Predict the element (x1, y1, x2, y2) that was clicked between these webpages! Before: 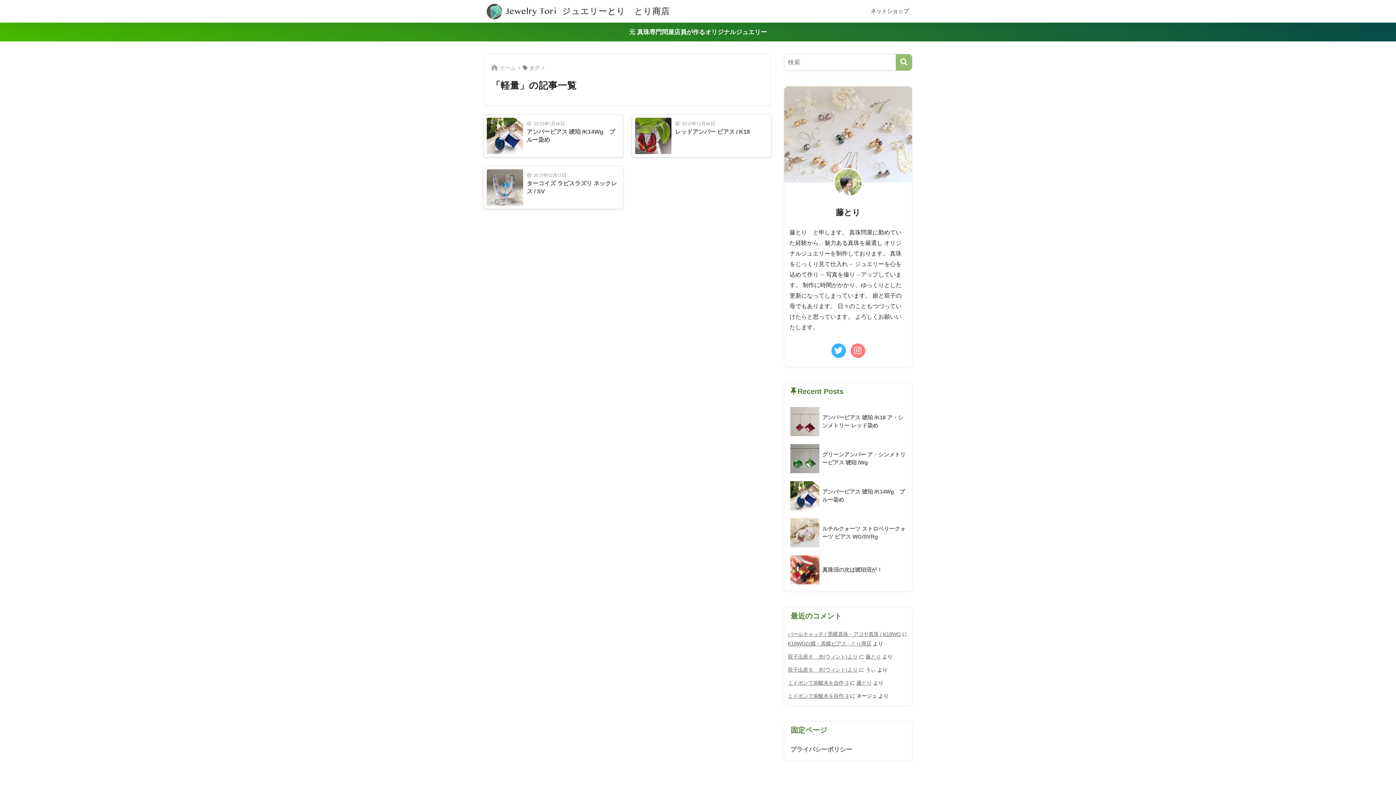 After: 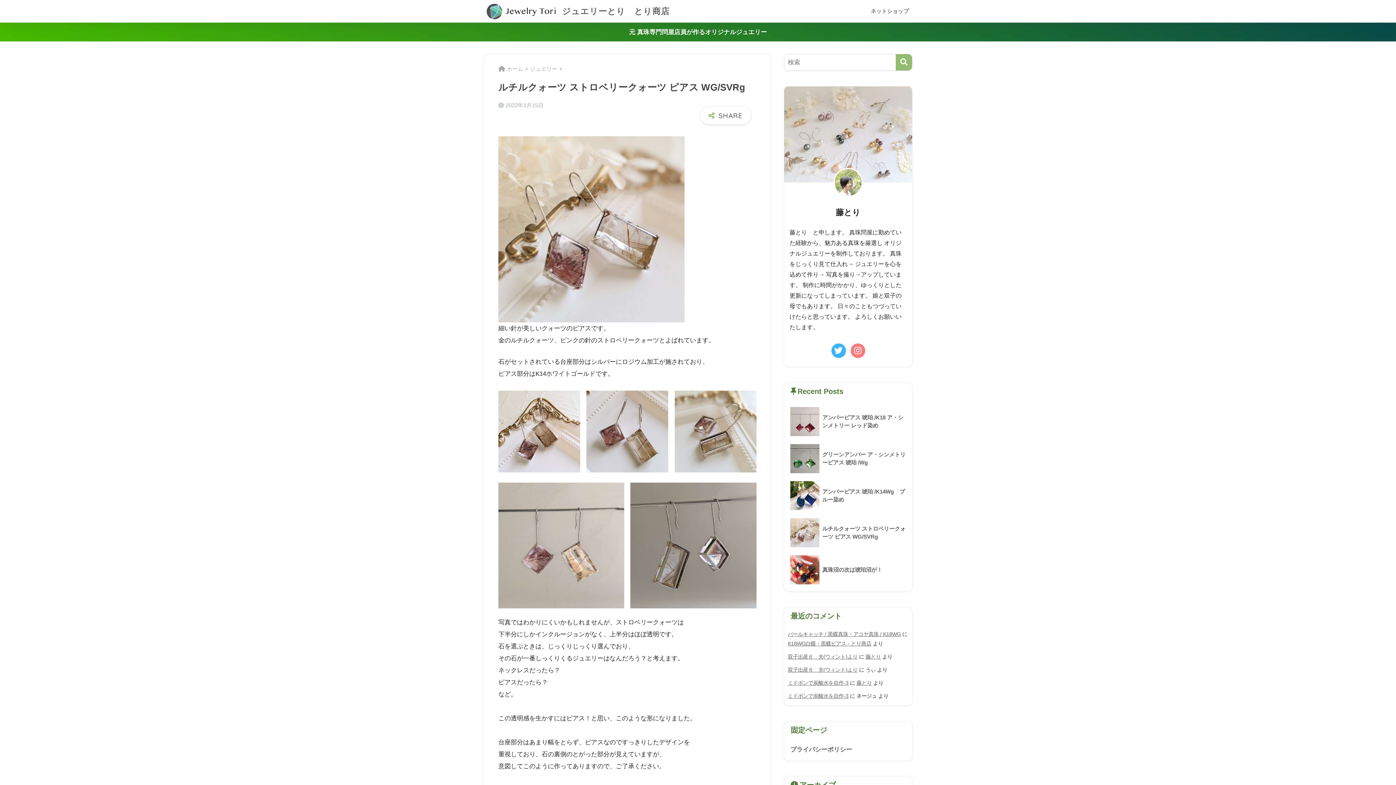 Action: bbox: (788, 514, 908, 551) label: 	ルチルクォーツ ストロベリークォーツ ピアス WG/SVRg